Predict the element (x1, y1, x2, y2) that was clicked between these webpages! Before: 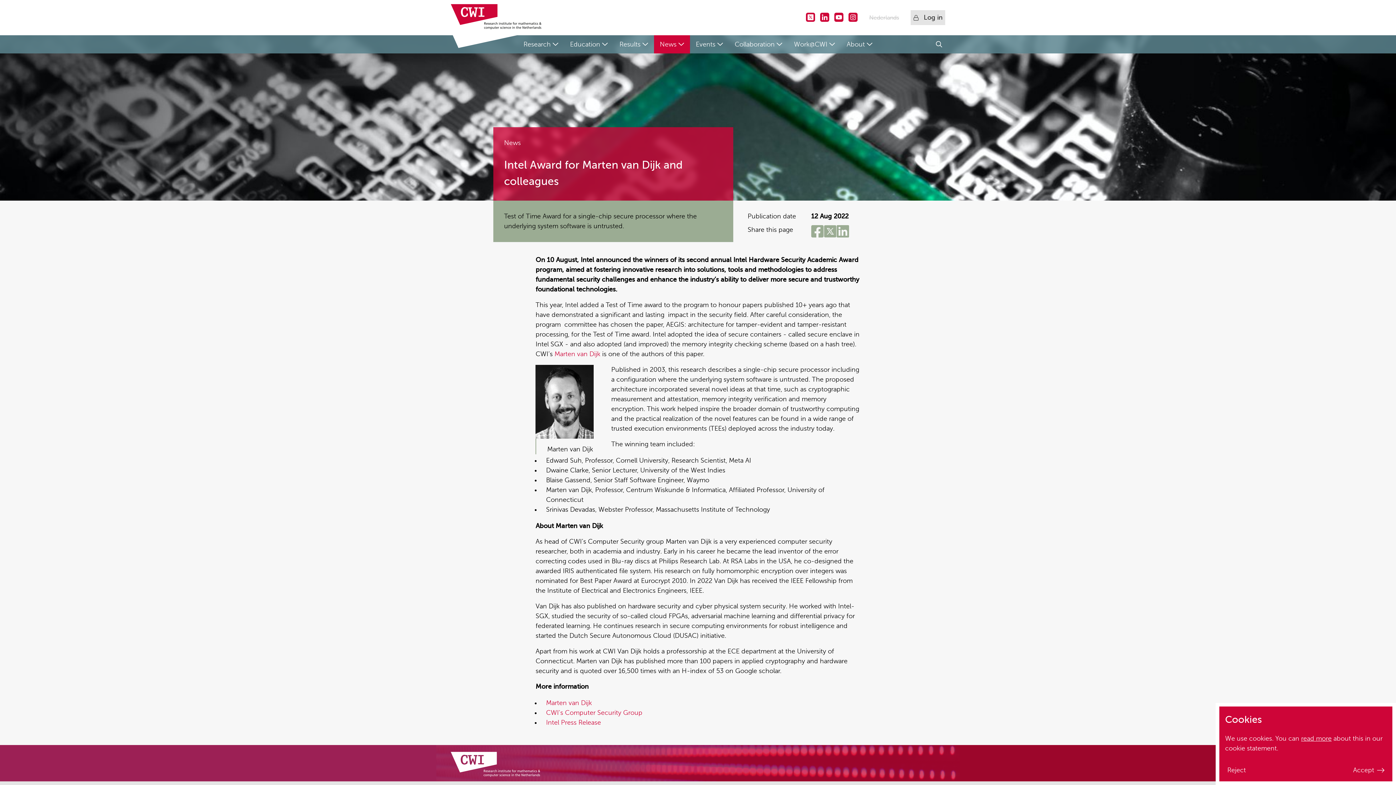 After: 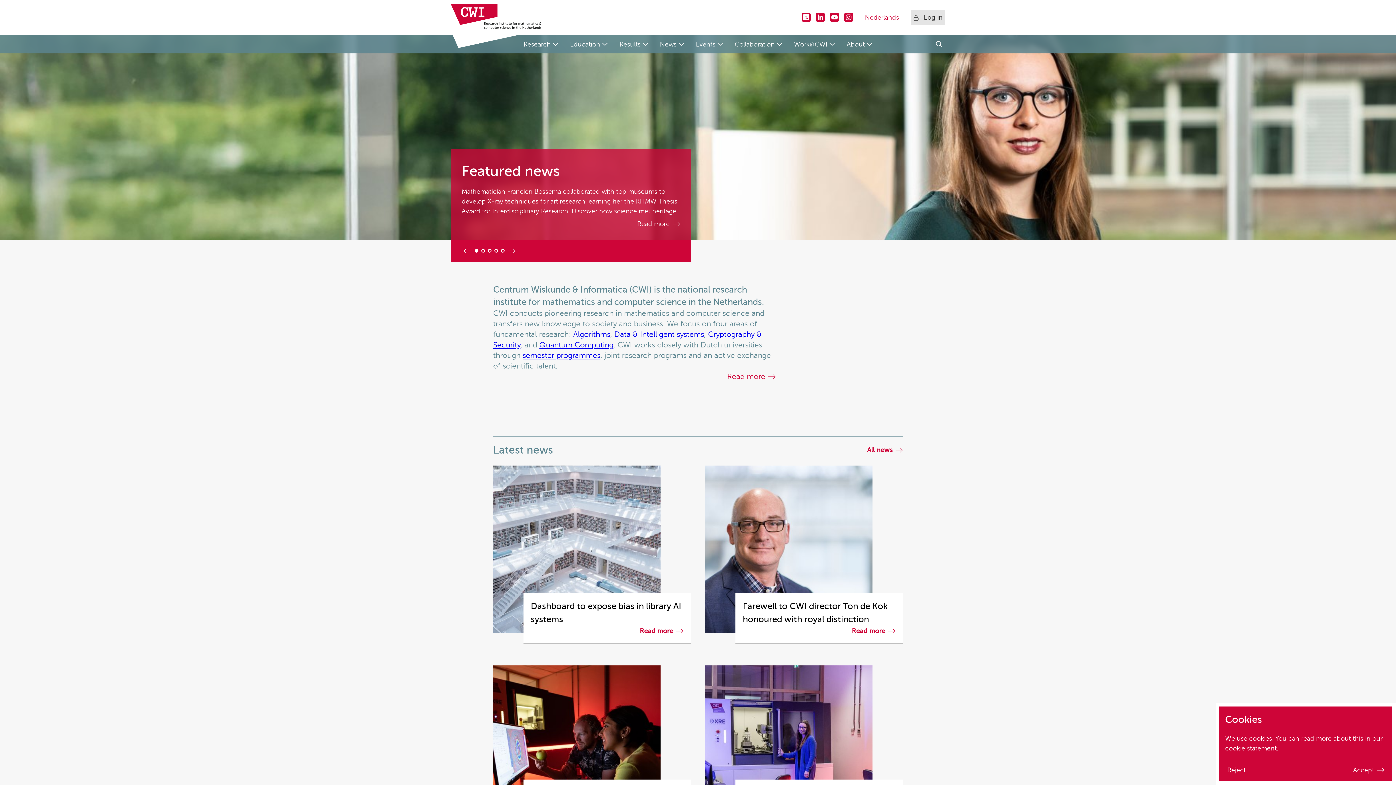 Action: bbox: (450, 5, 541, 29)